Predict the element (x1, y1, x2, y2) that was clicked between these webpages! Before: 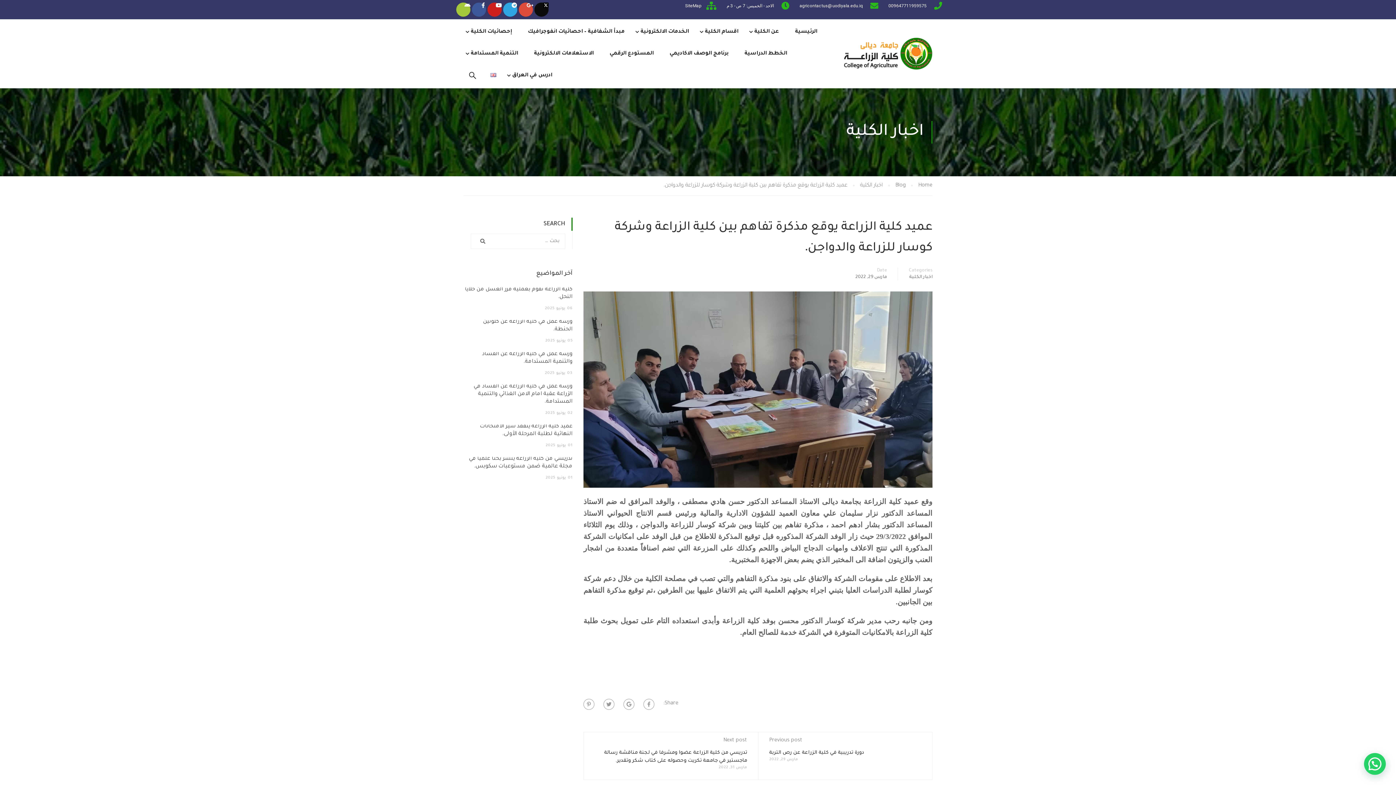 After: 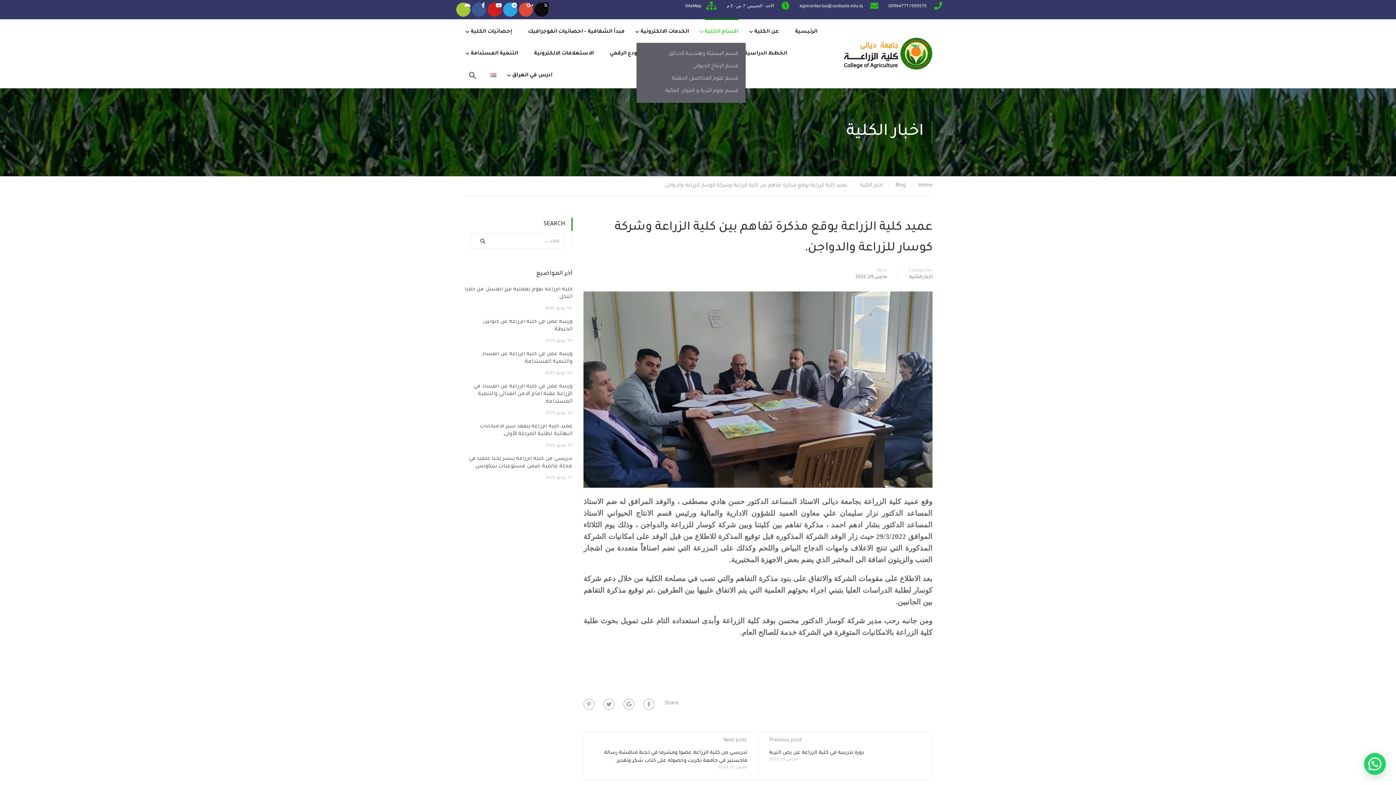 Action: label: اقسام الكلية bbox: (697, 21, 745, 42)